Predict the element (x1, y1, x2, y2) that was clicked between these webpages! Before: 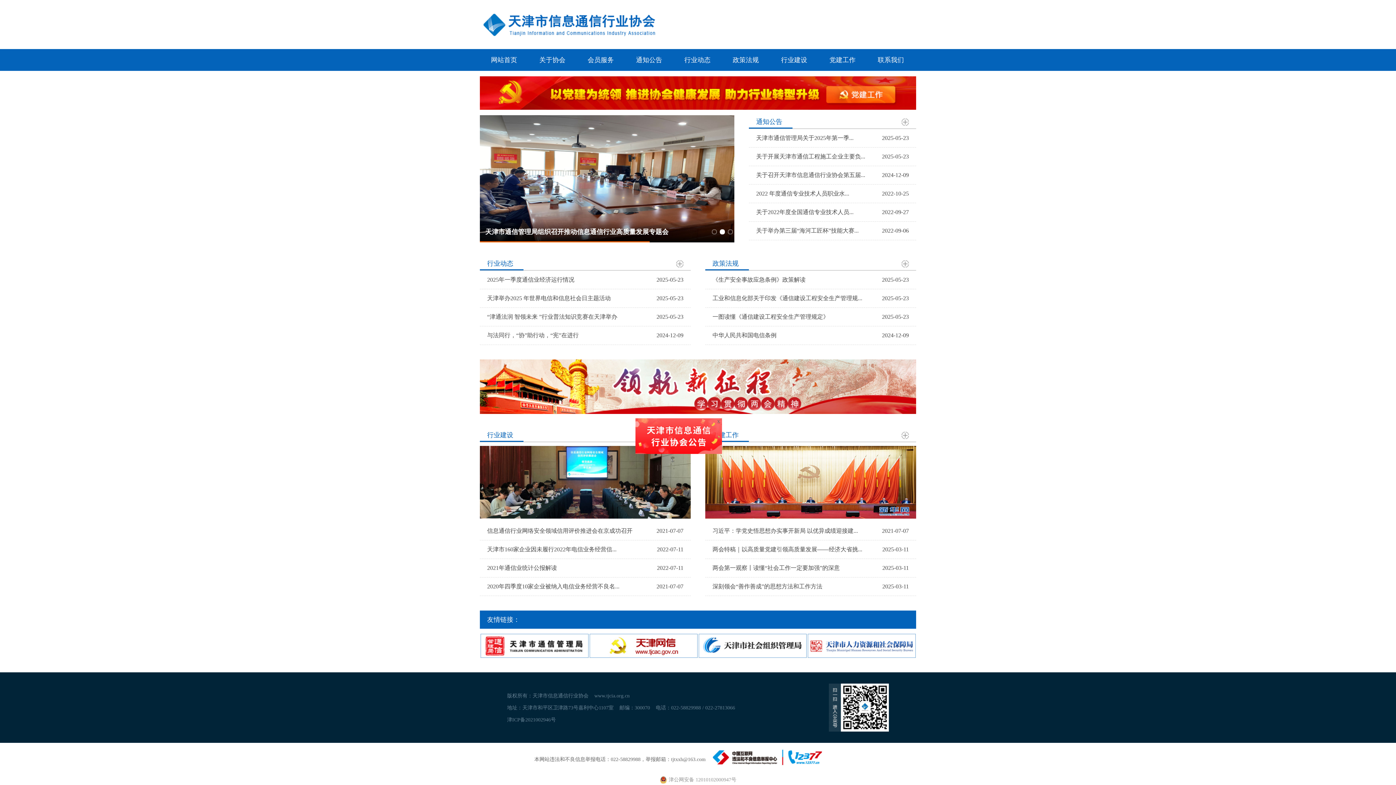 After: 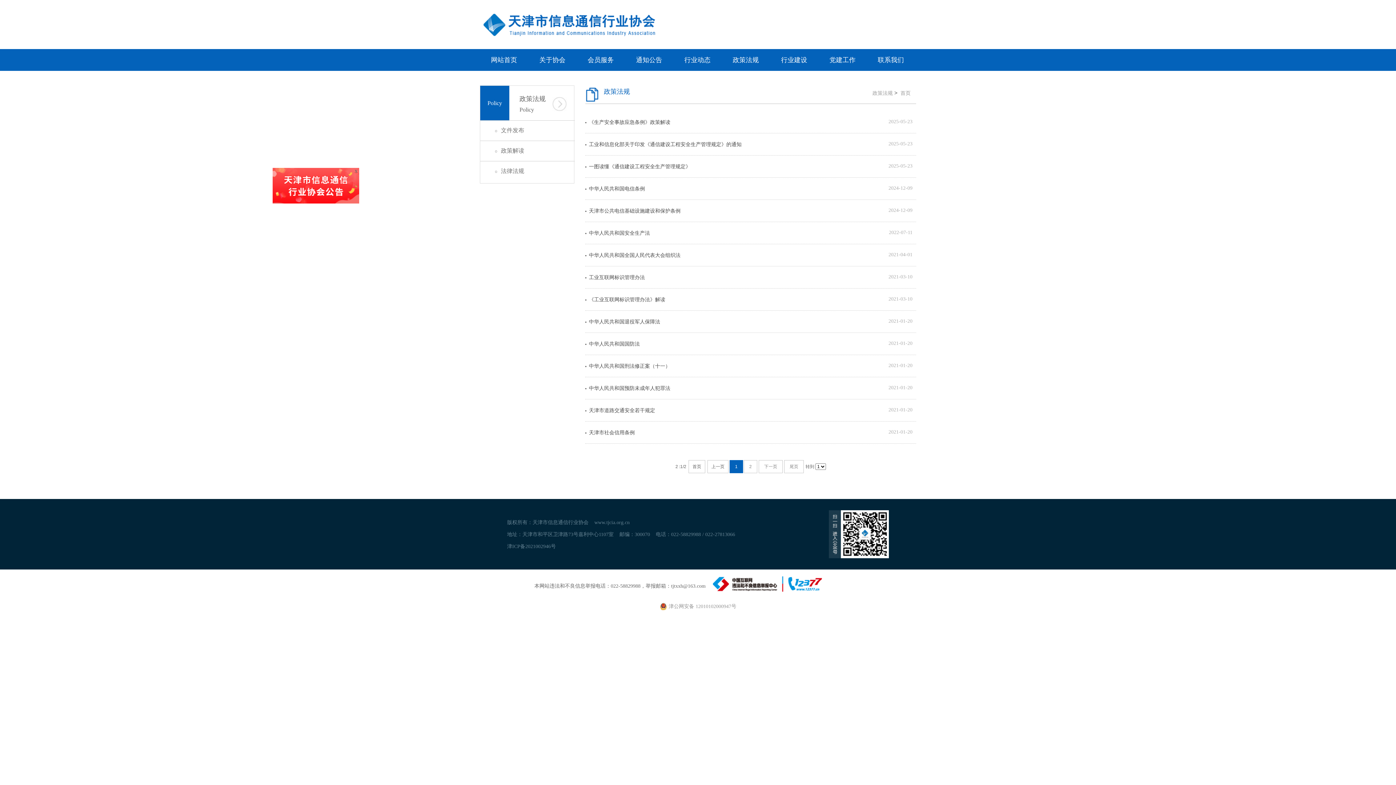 Action: bbox: (901, 262, 909, 268)